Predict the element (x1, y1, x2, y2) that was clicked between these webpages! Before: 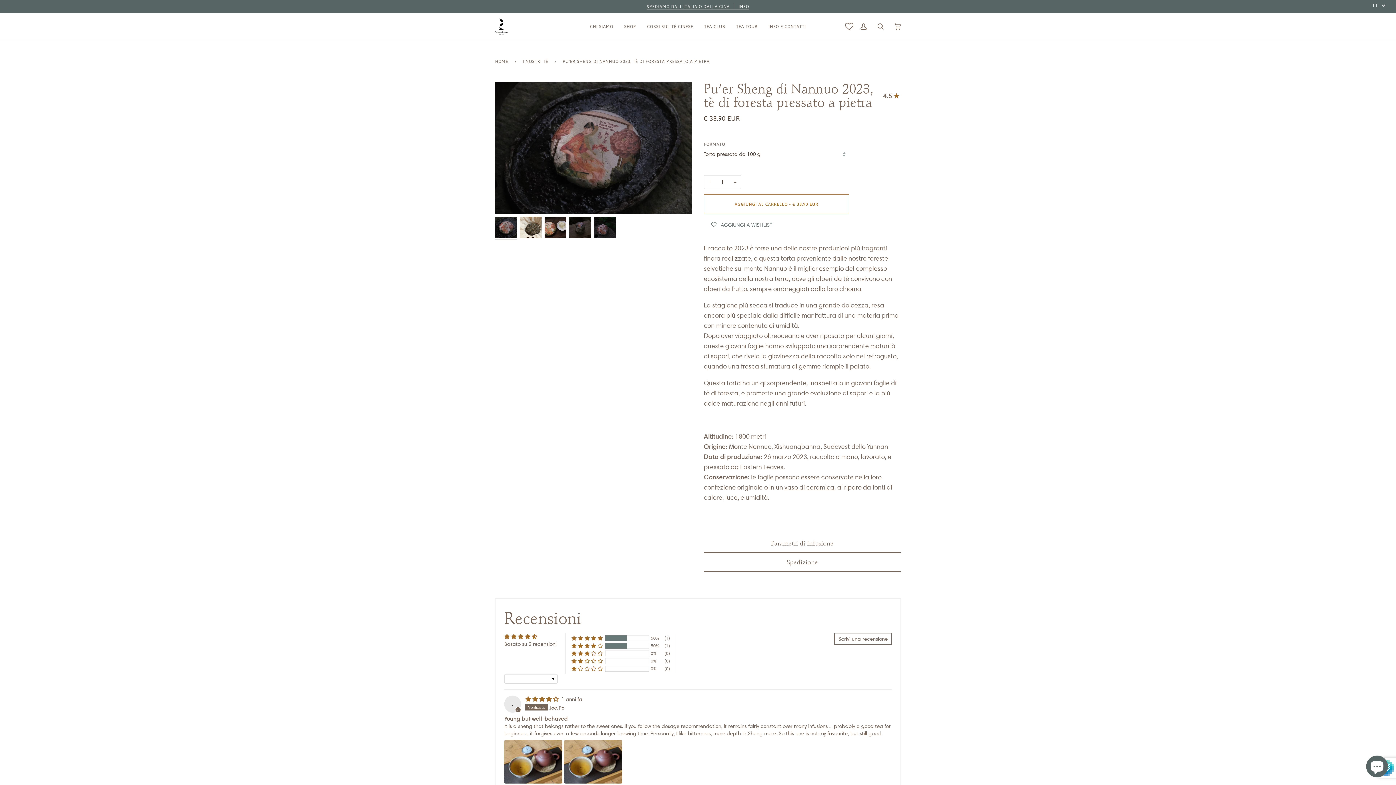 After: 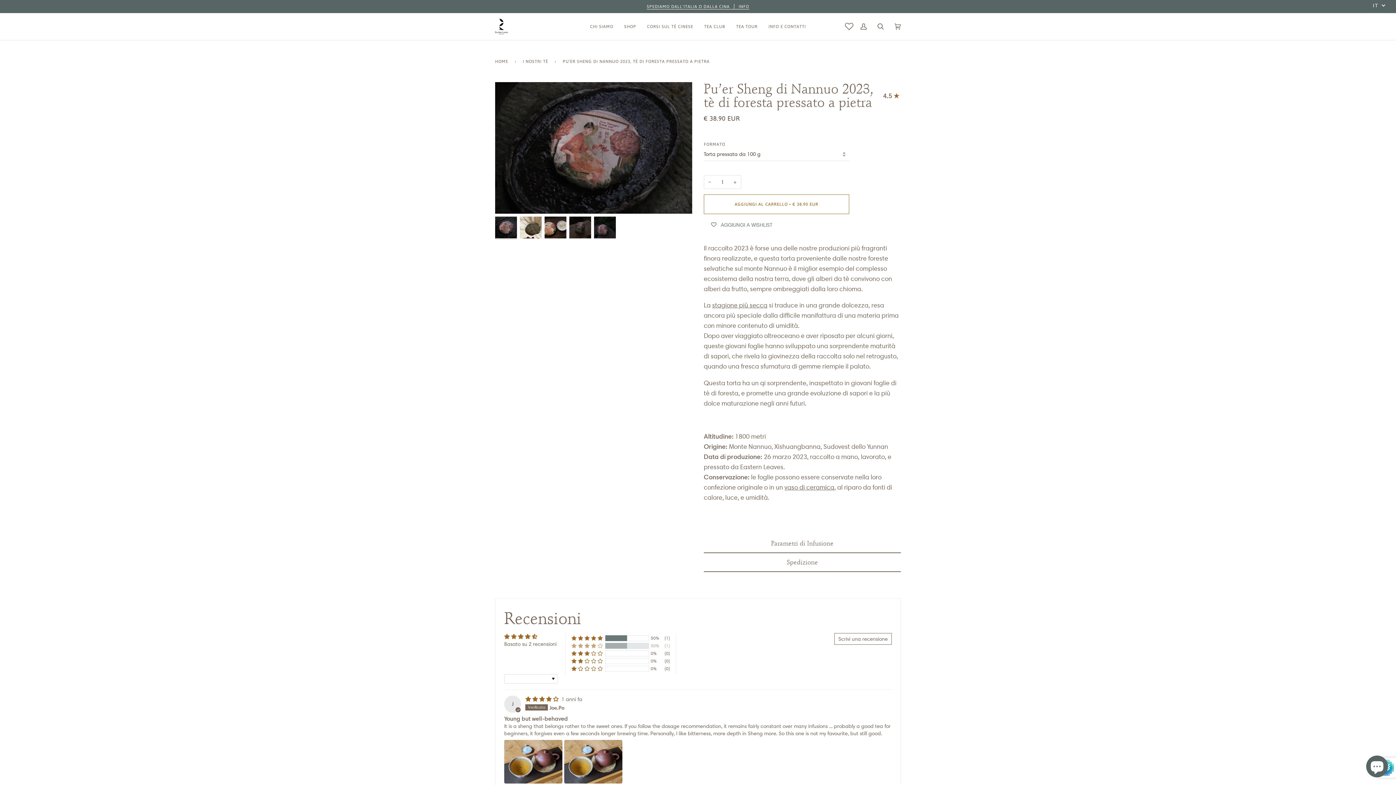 Action: bbox: (571, 642, 602, 649) label: 50% (1) reviews with 4 star rating